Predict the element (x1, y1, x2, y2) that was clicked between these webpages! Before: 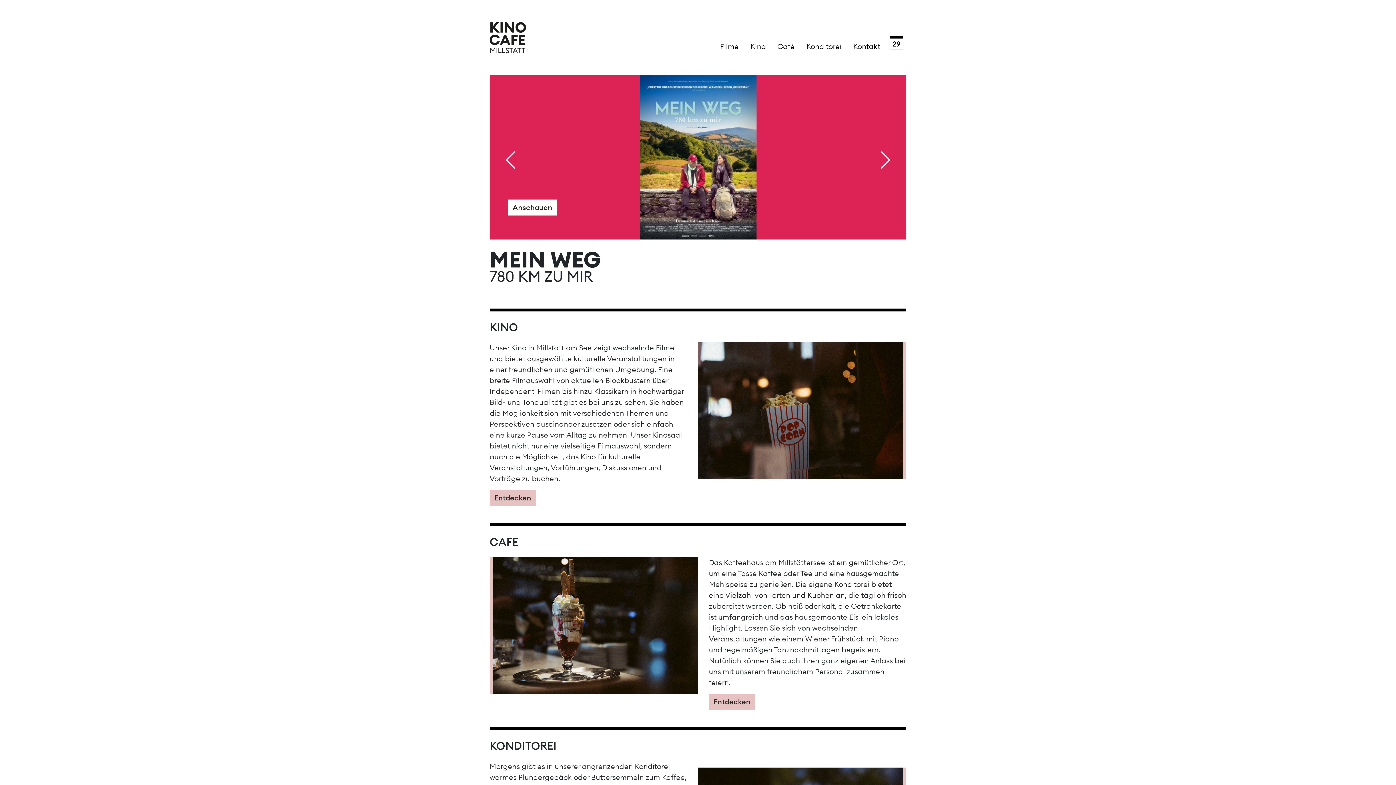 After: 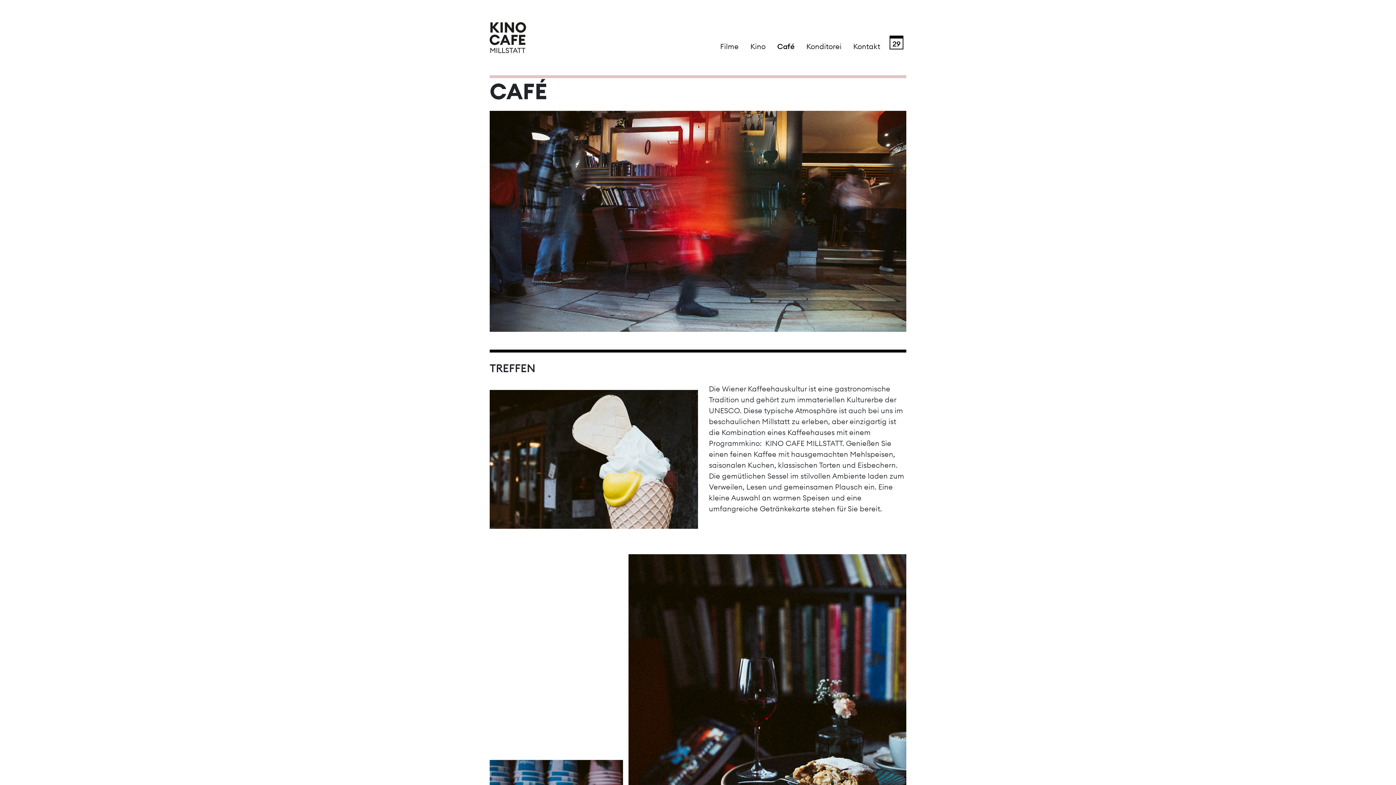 Action: label: Entdecken bbox: (709, 694, 755, 710)